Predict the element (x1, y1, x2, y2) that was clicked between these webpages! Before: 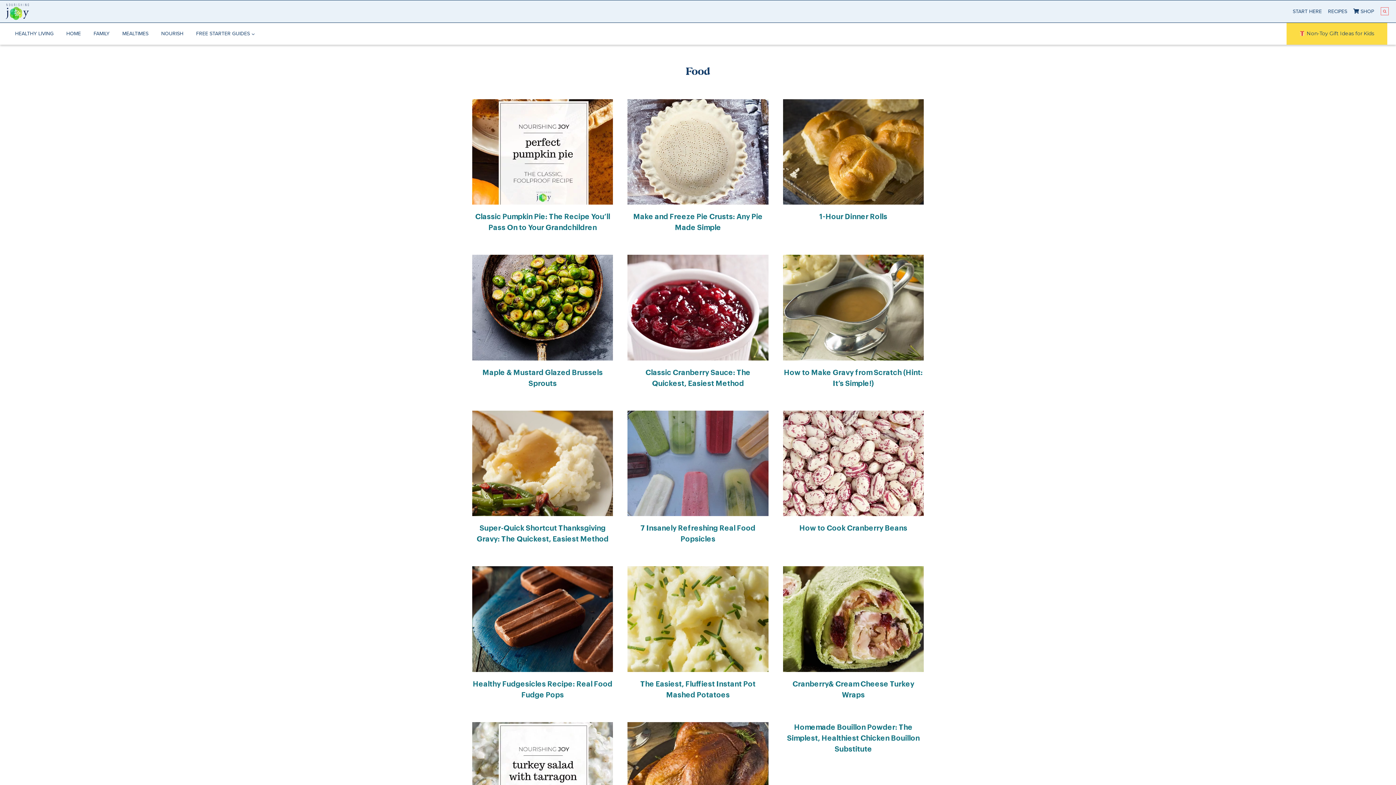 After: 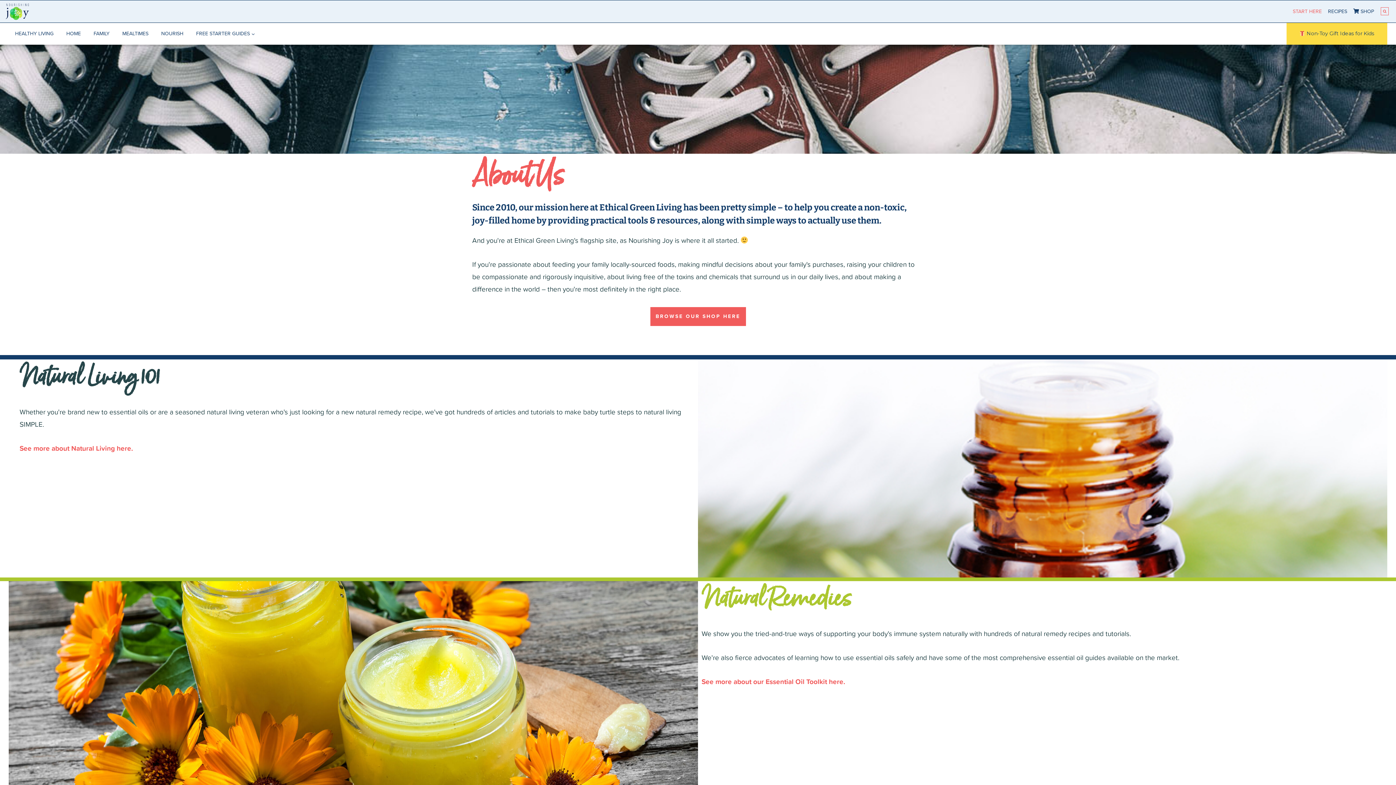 Action: bbox: (1290, 5, 1325, 17) label: START HERE